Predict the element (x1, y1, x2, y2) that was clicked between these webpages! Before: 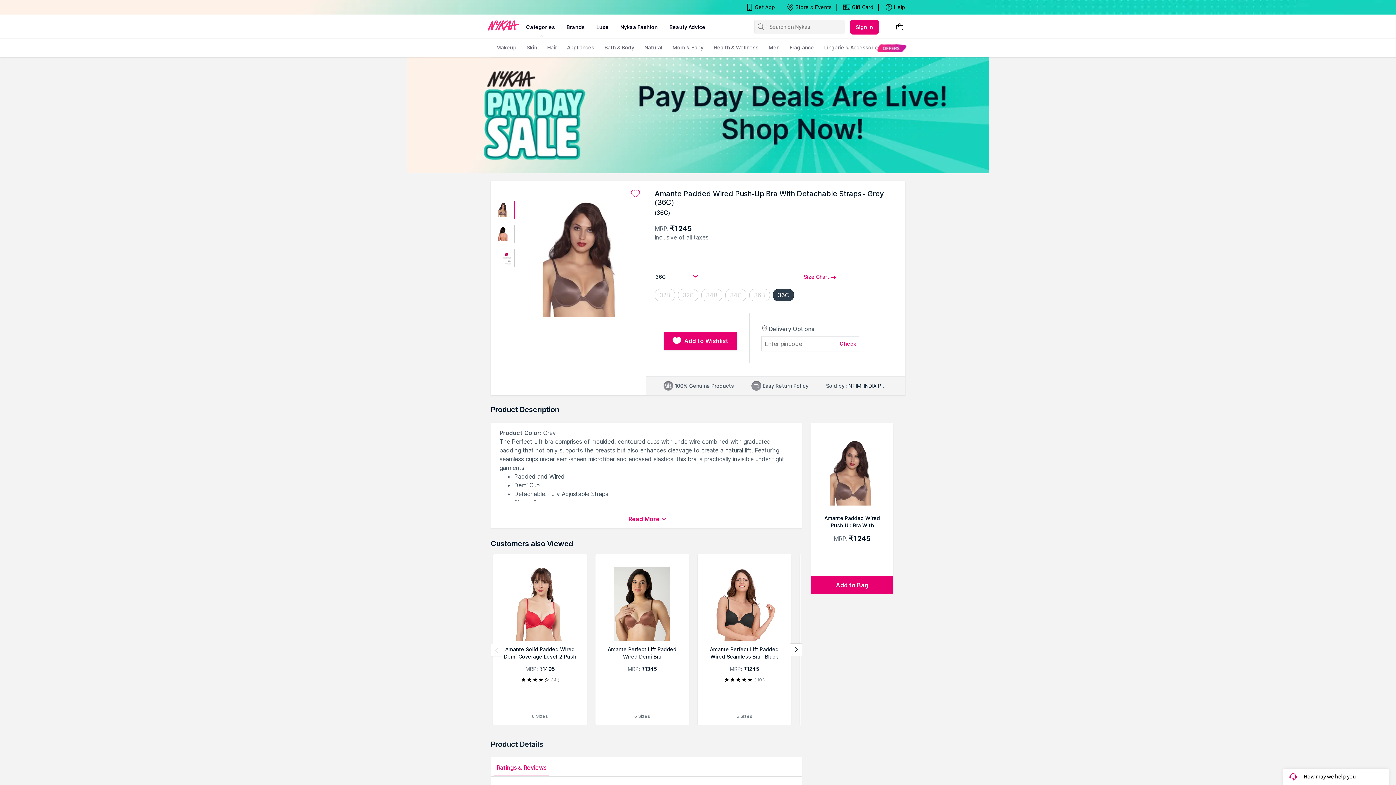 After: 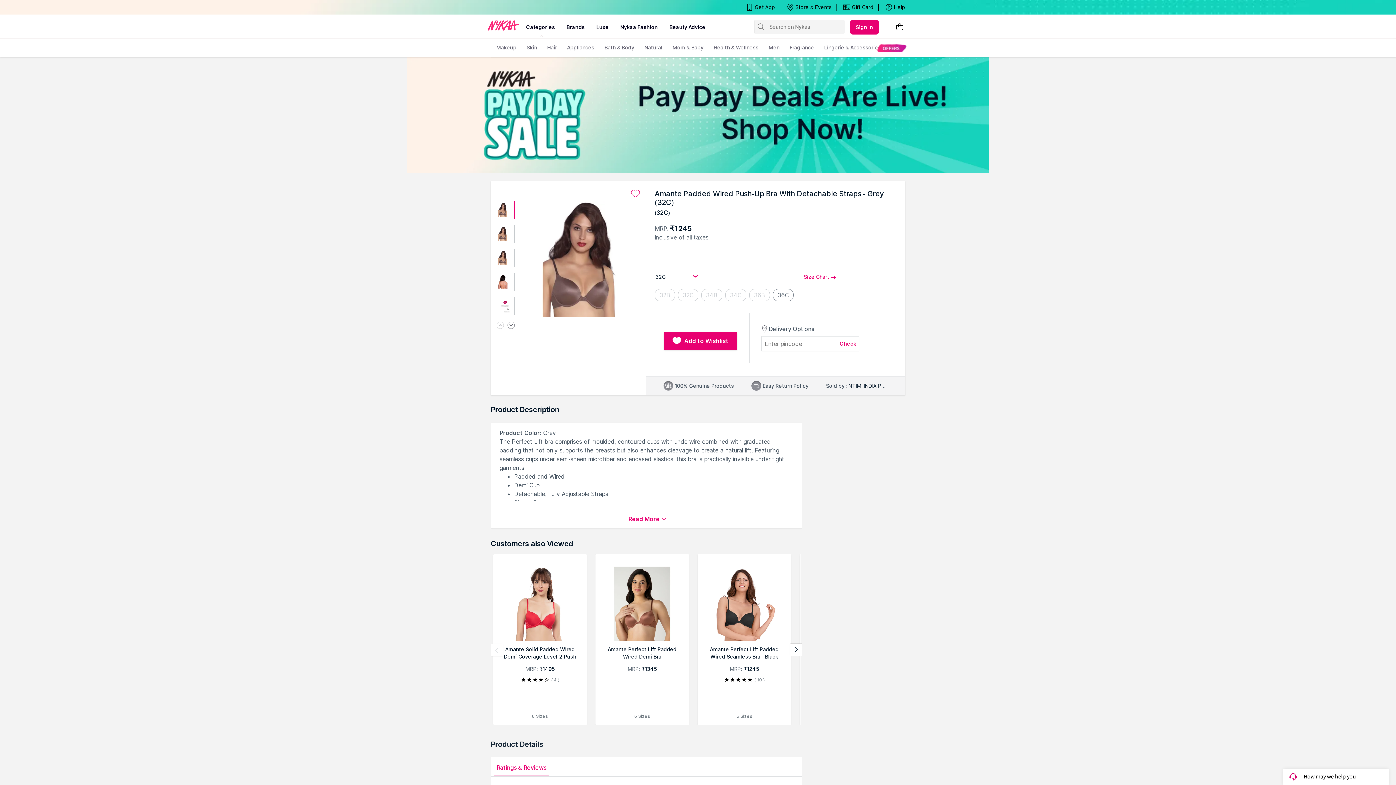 Action: label: 32C bbox: (678, 289, 700, 301)